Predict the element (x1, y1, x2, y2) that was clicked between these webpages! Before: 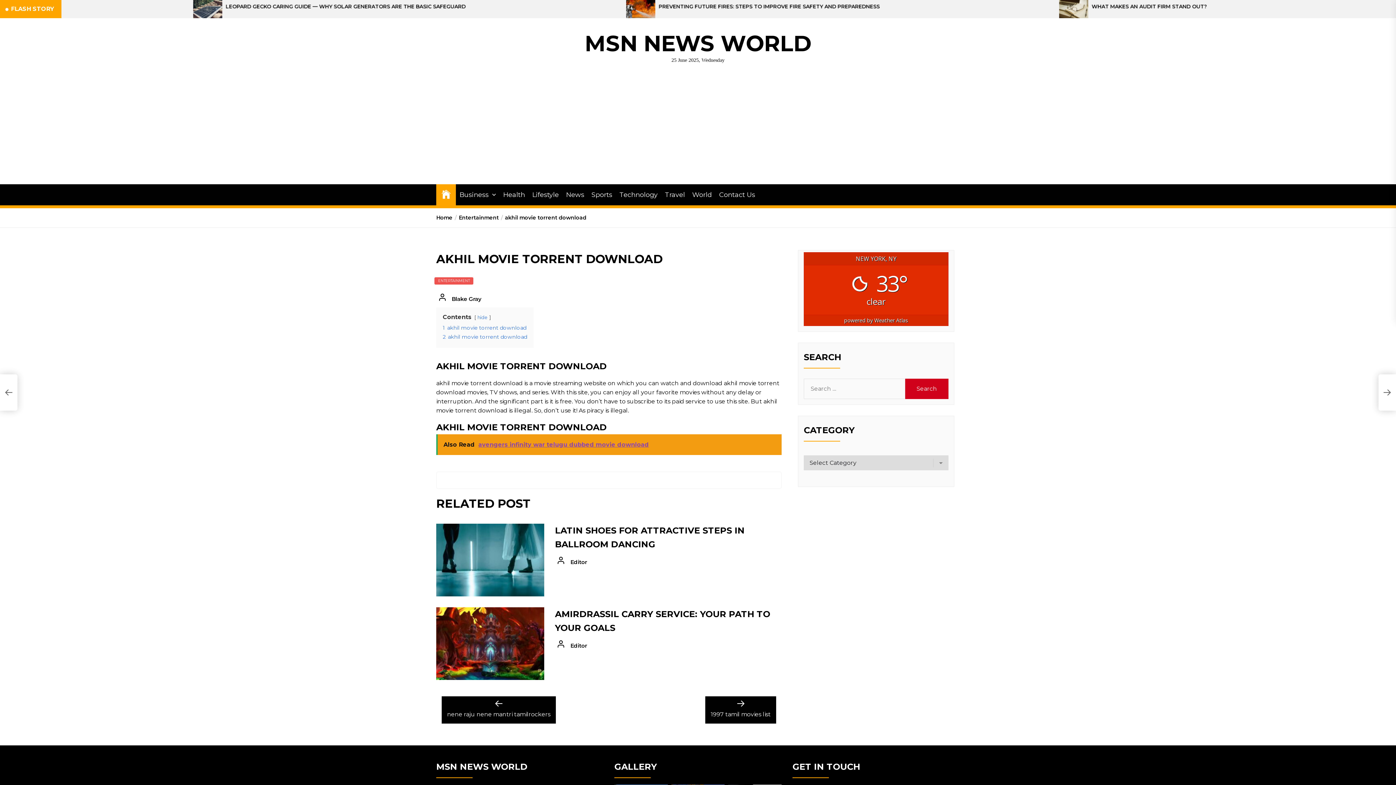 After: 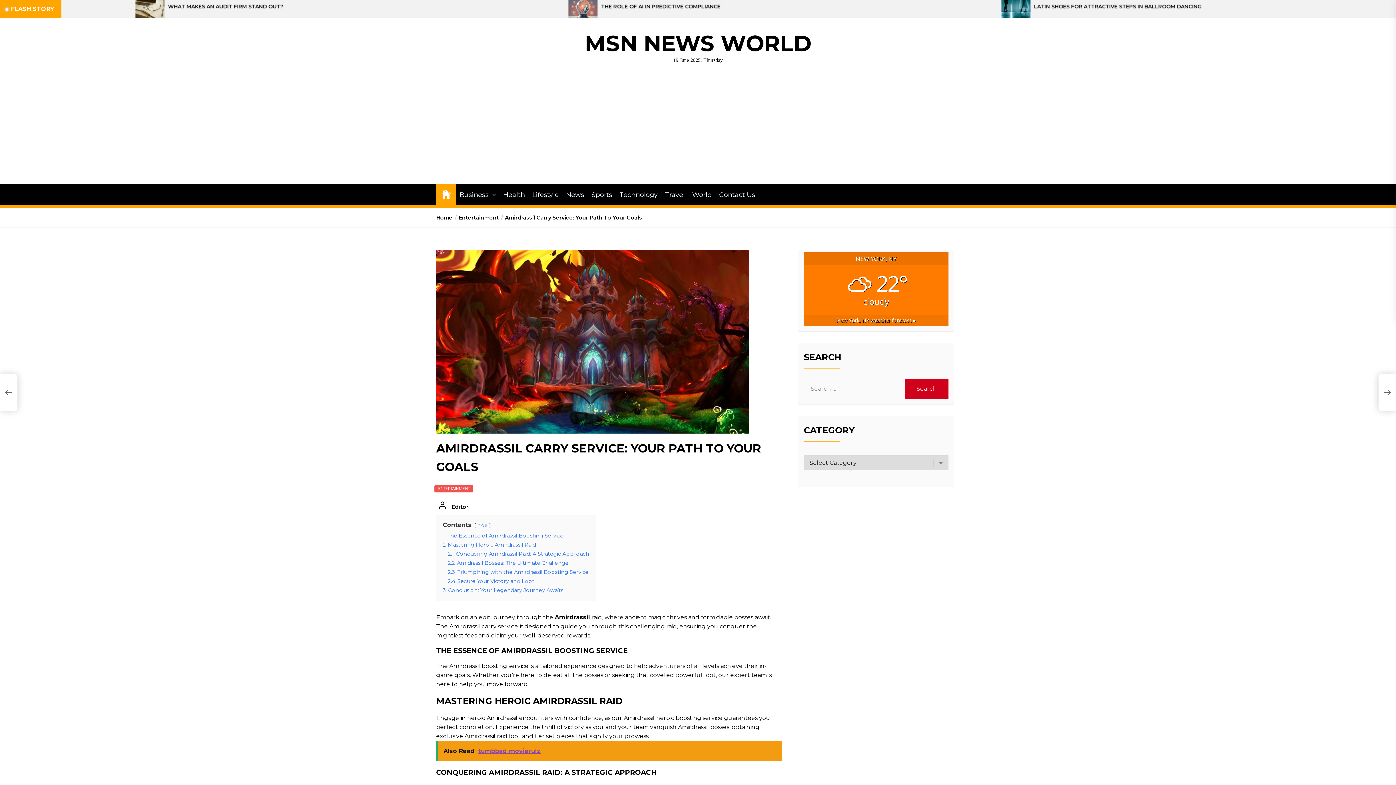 Action: bbox: (436, 607, 544, 680)